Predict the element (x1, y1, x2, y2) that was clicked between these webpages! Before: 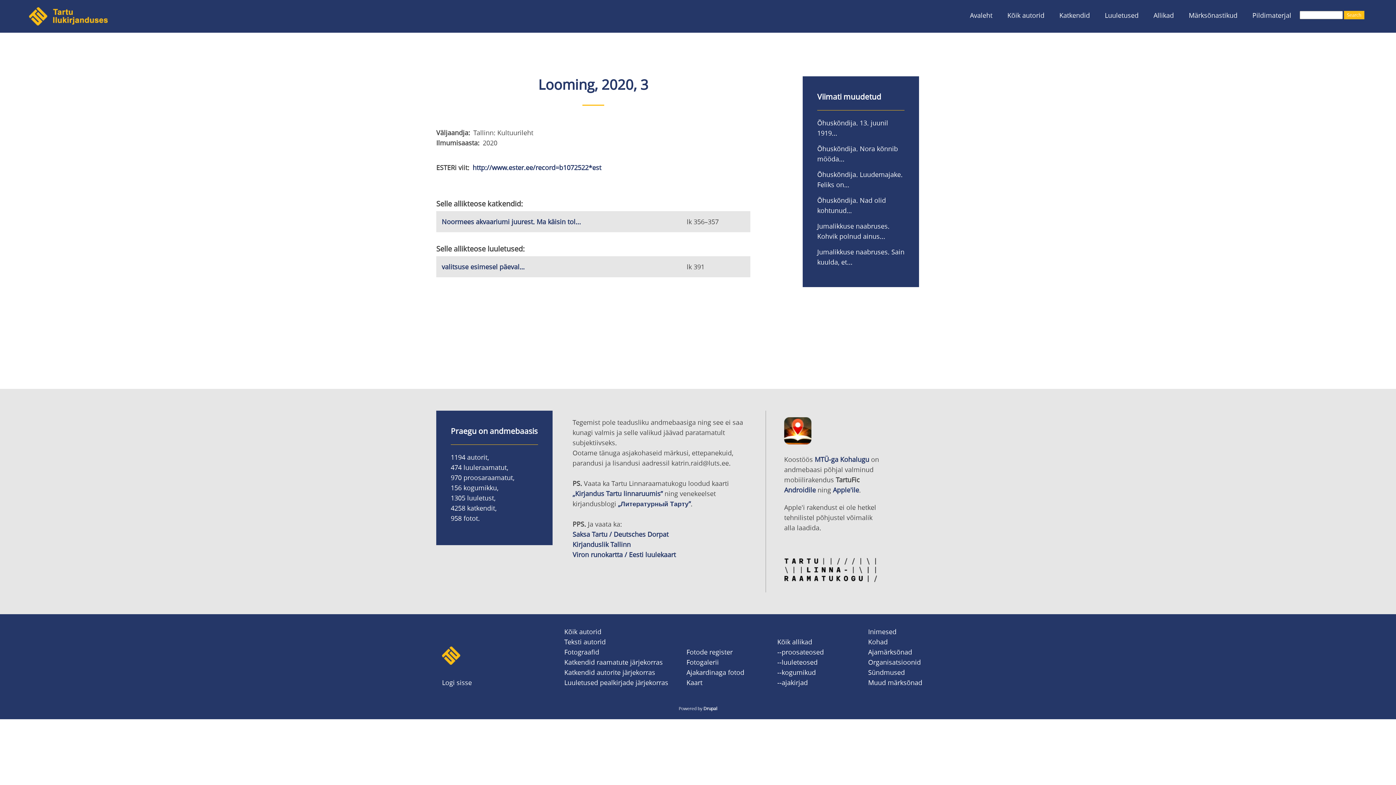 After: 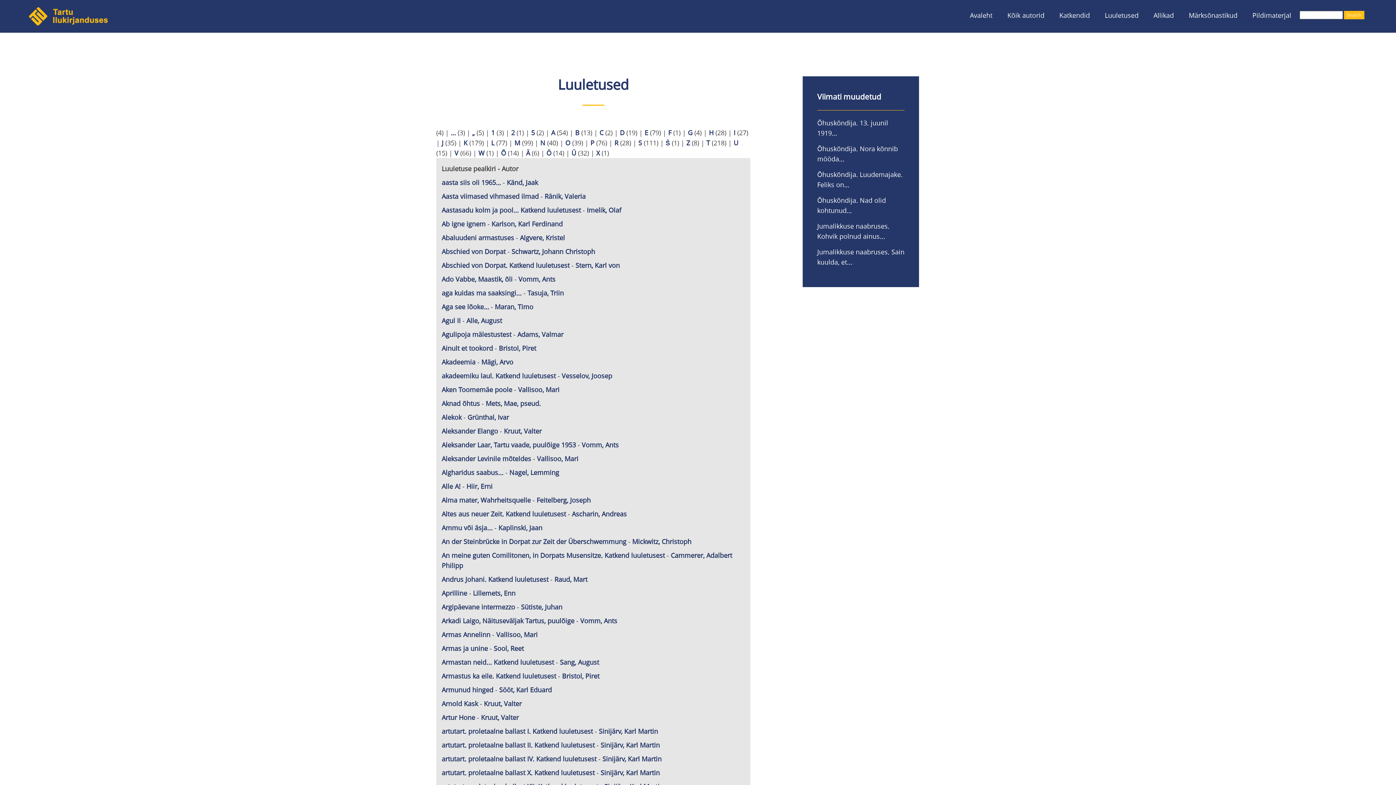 Action: label: Luuletused pealkirjade järjekorras bbox: (564, 678, 668, 687)